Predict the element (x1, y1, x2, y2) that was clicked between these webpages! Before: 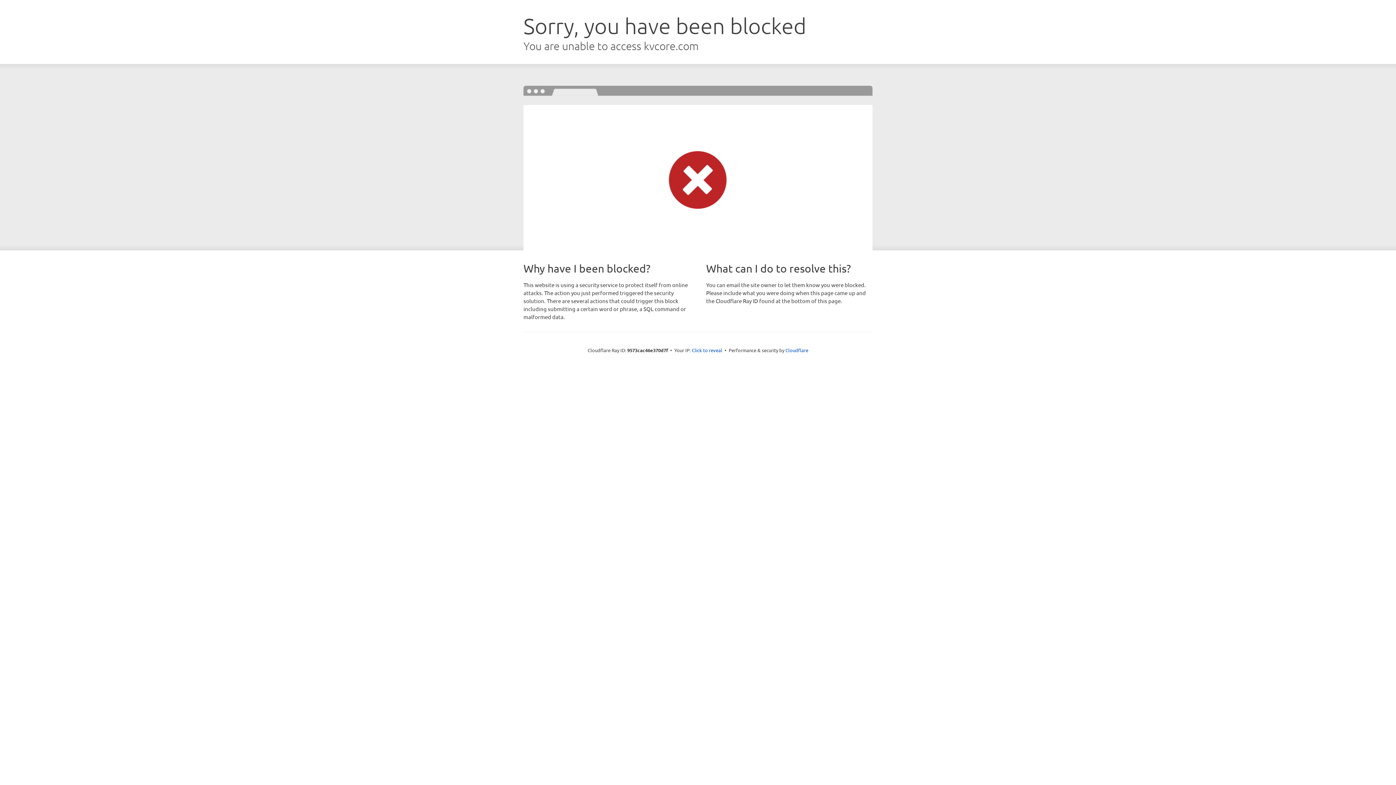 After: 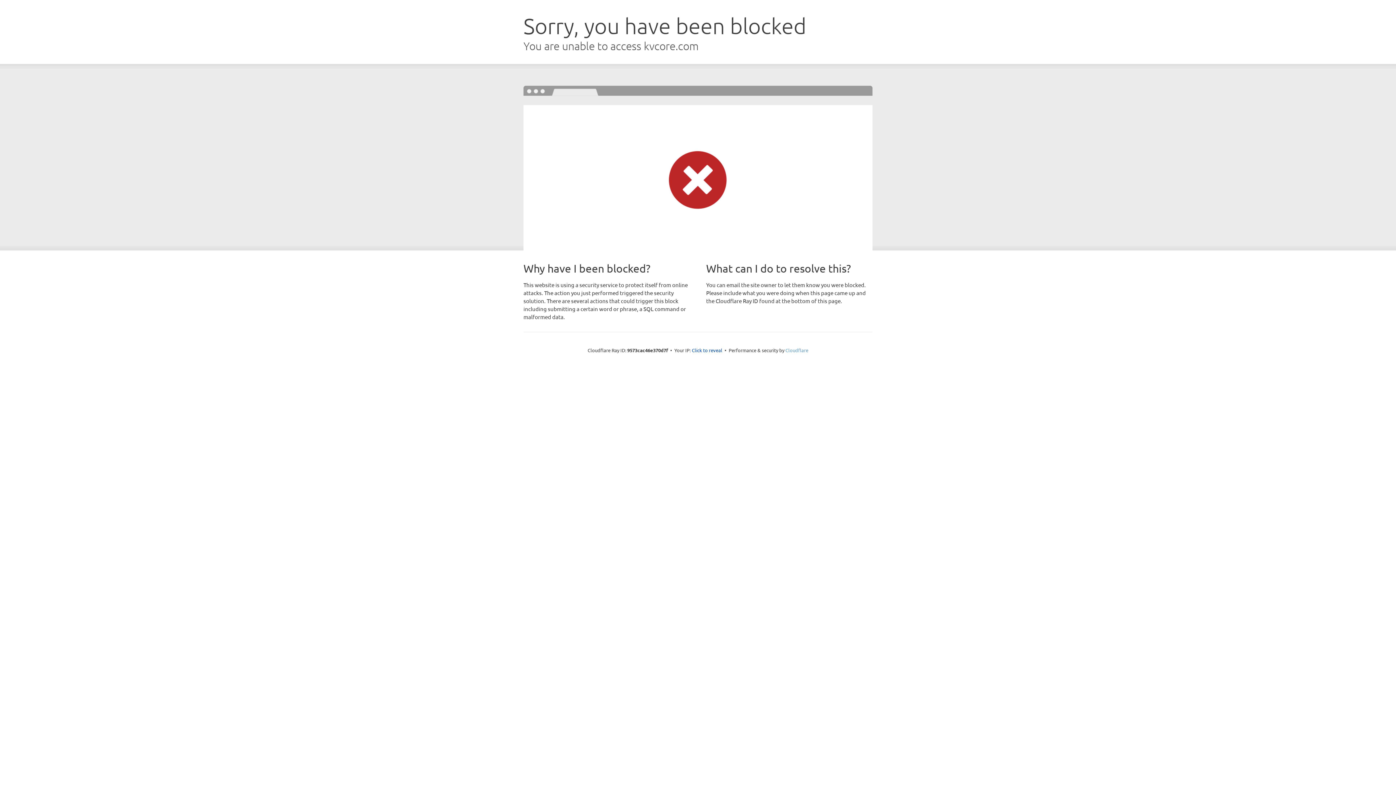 Action: label: Cloudflare bbox: (785, 347, 808, 353)